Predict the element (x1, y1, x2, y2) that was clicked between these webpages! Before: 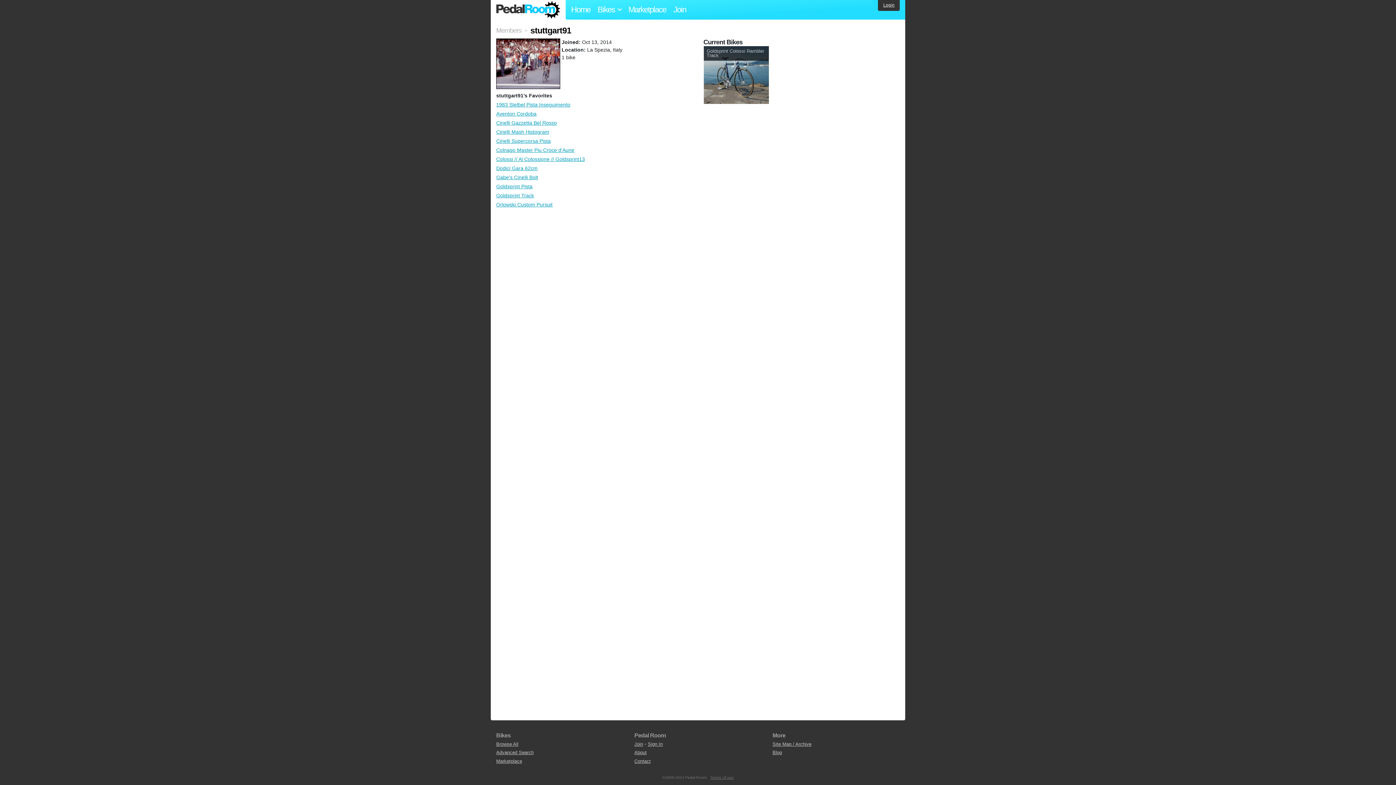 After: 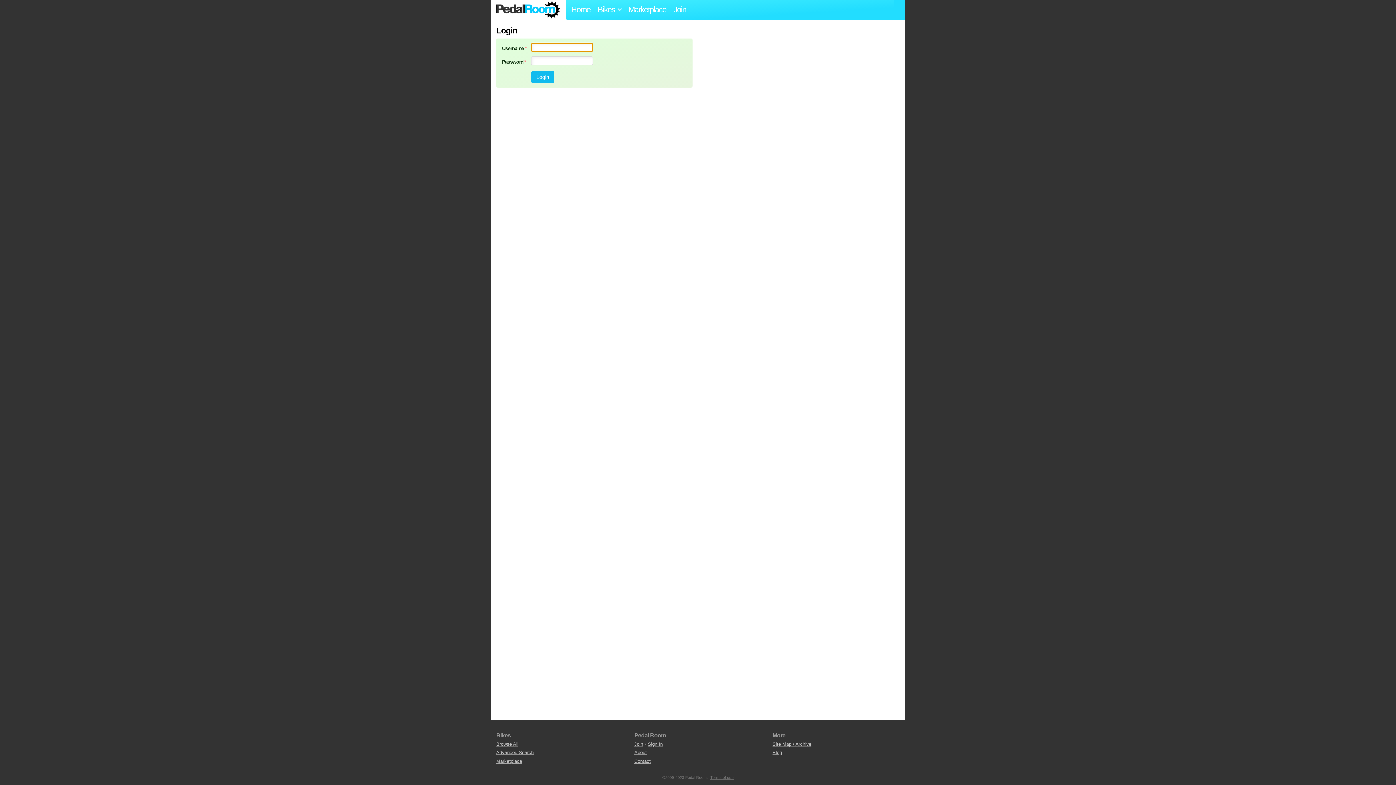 Action: bbox: (648, 741, 662, 747) label: Sign In